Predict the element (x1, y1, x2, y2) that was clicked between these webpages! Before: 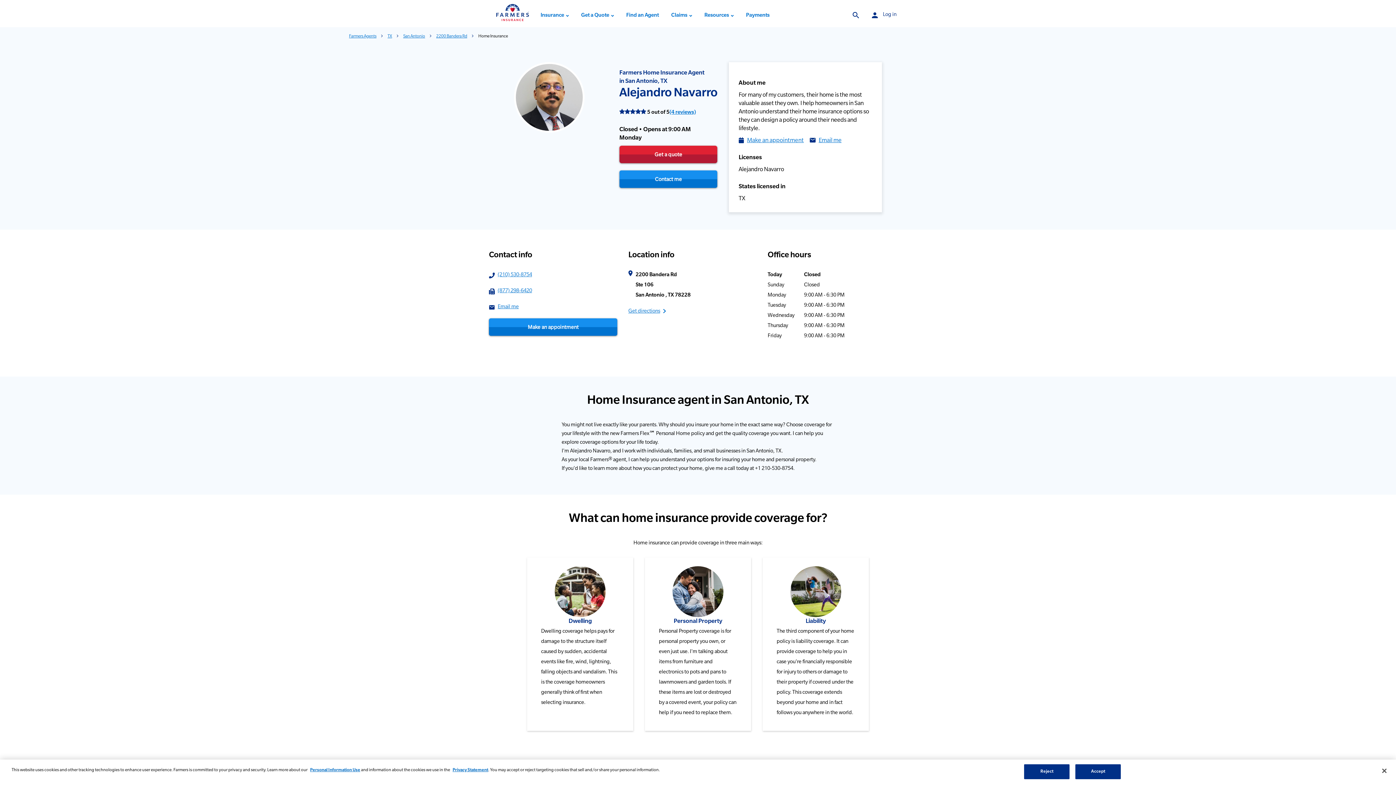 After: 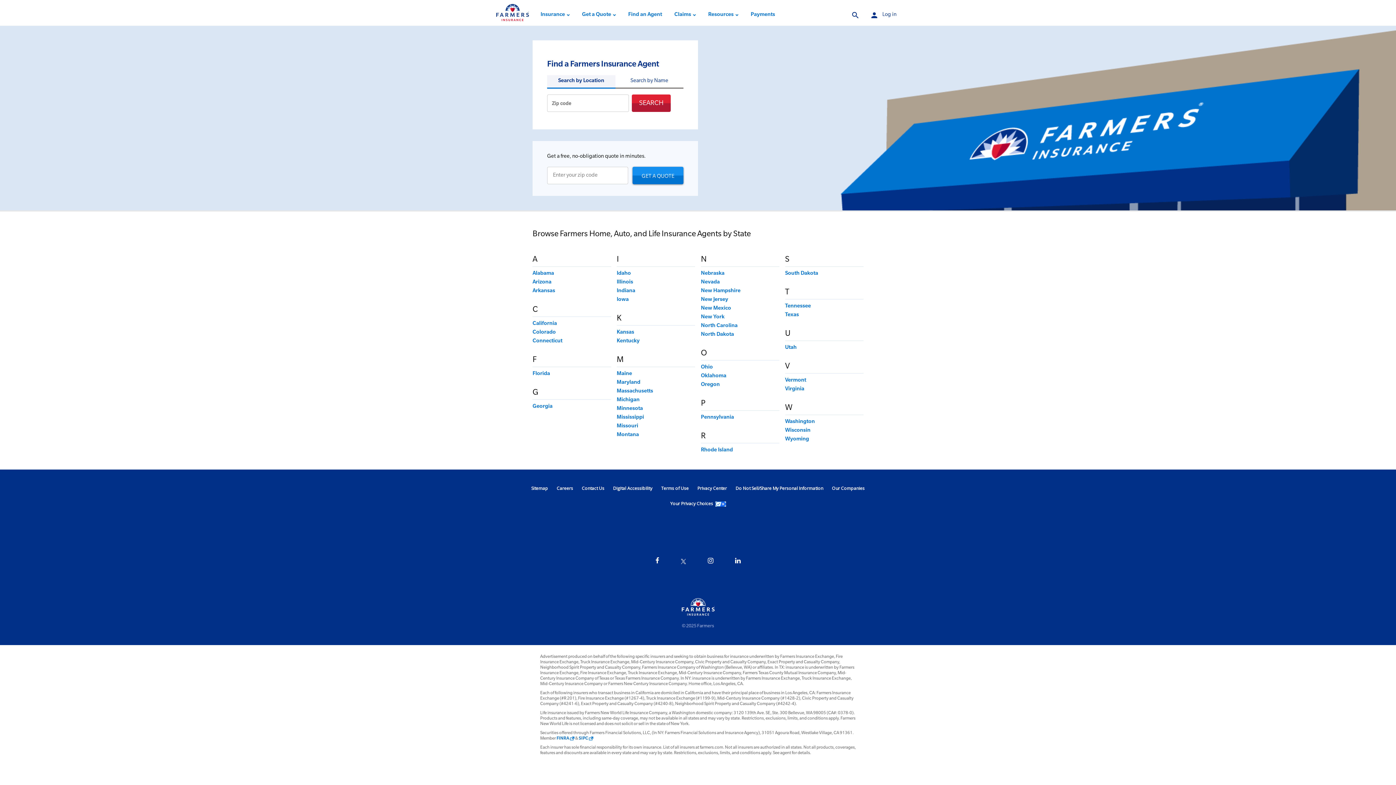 Action: bbox: (349, 34, 376, 38) label: Farmers Agents